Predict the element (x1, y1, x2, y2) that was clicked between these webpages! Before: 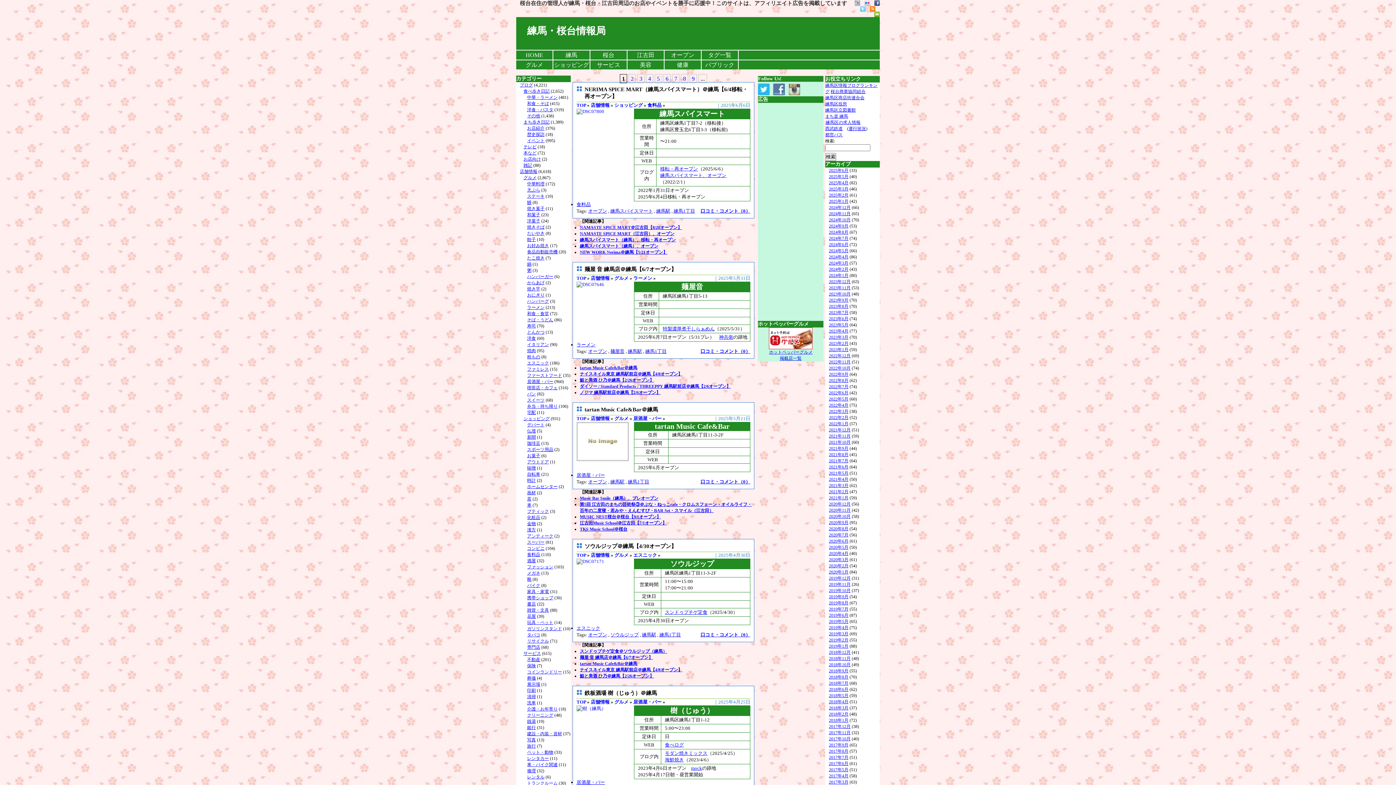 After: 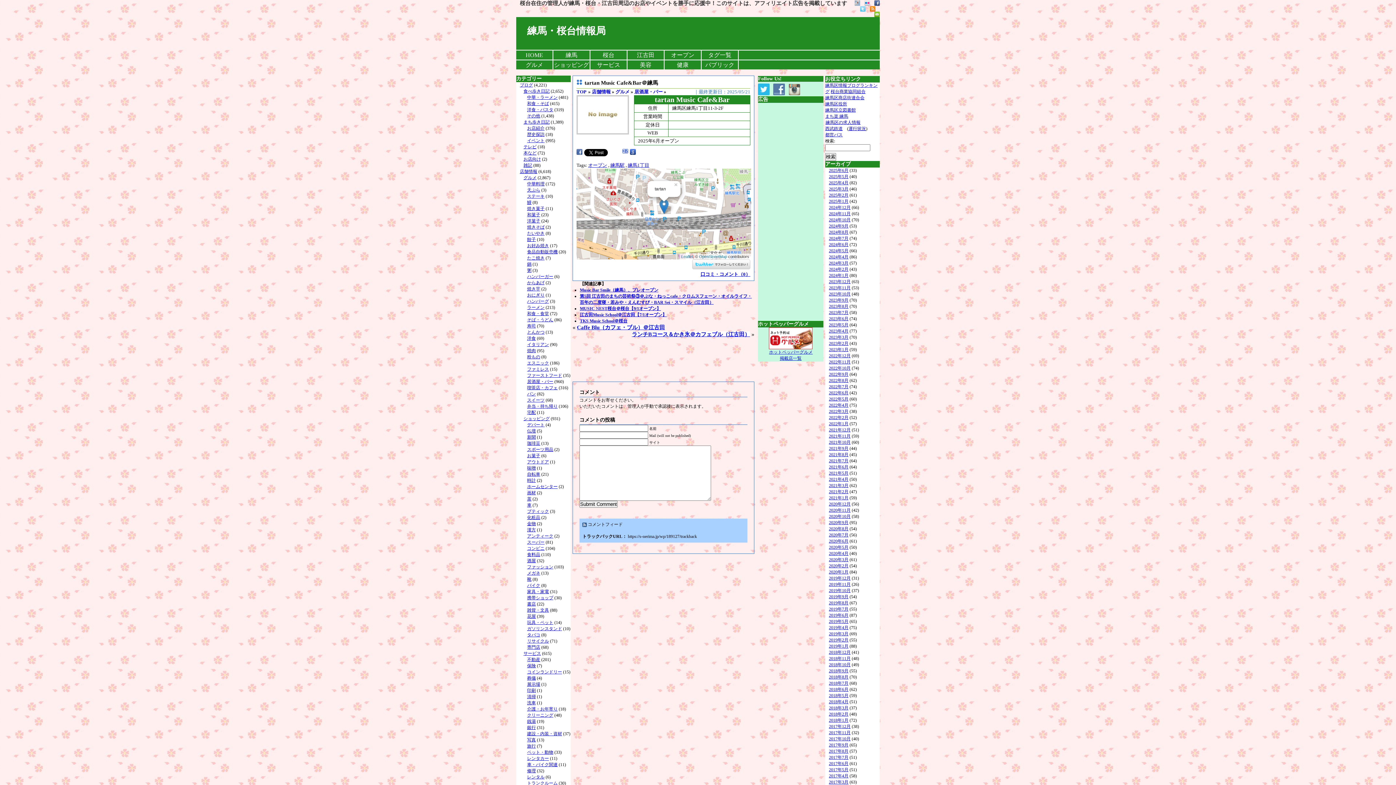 Action: label: tartan Music Cafe&Bar＠練馬 bbox: (584, 406, 658, 412)